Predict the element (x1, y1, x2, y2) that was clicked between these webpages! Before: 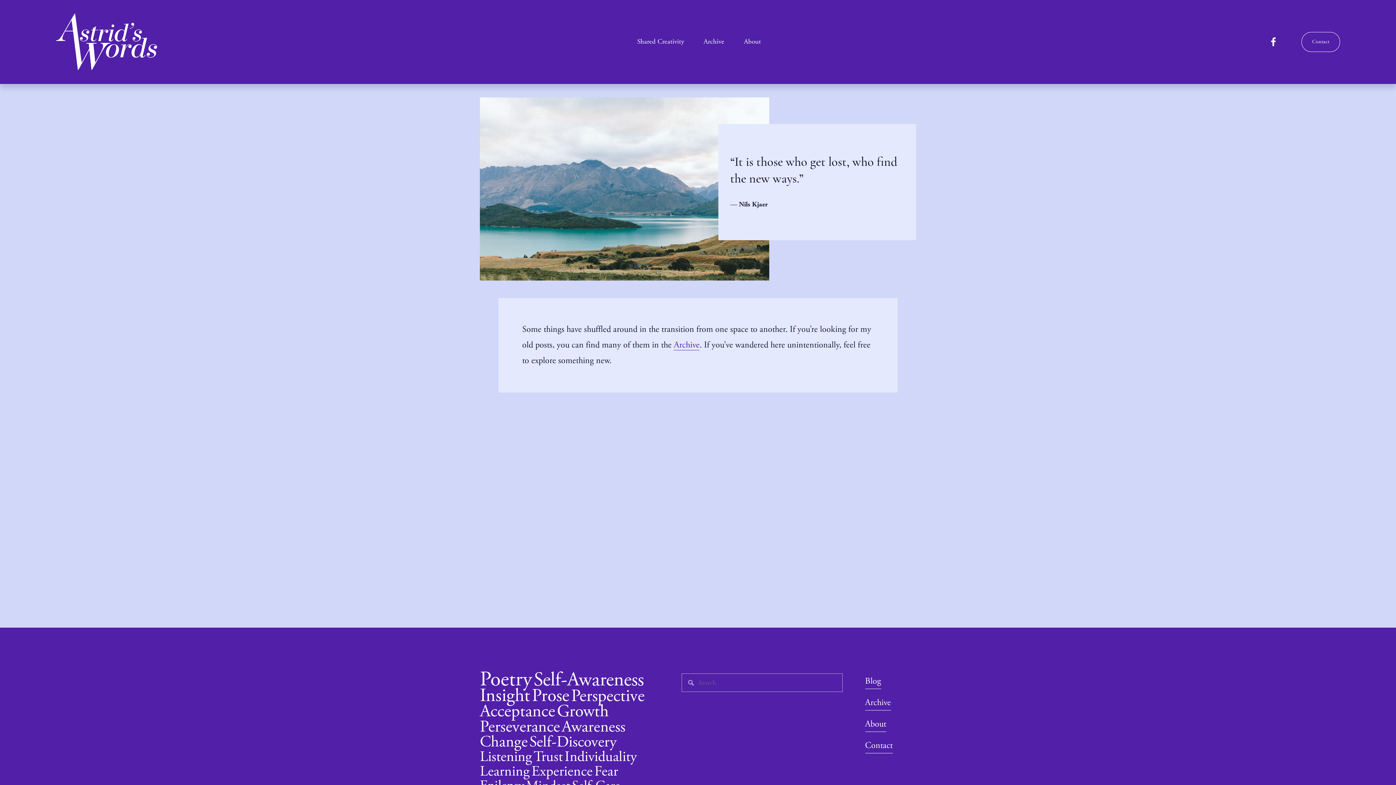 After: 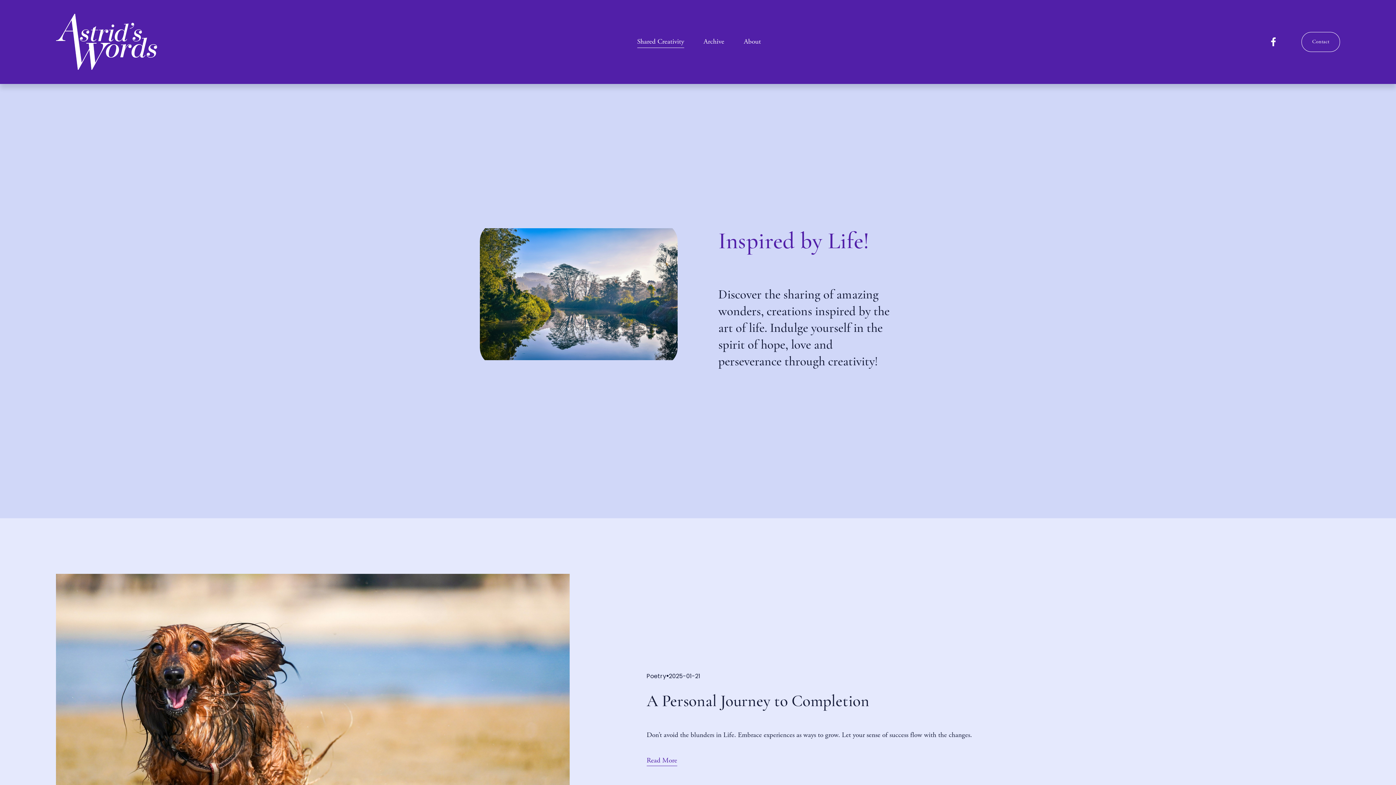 Action: label: Experience bbox: (531, 763, 592, 781)